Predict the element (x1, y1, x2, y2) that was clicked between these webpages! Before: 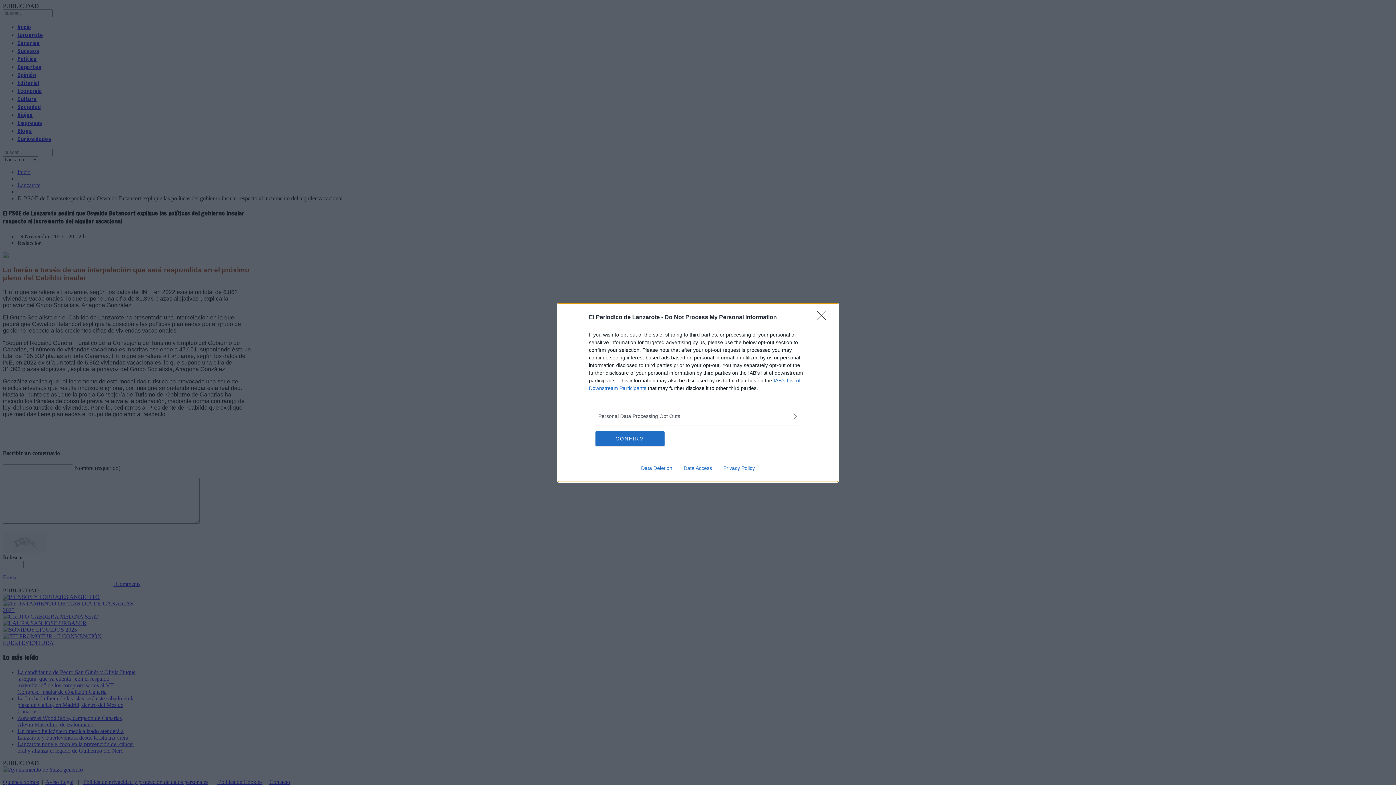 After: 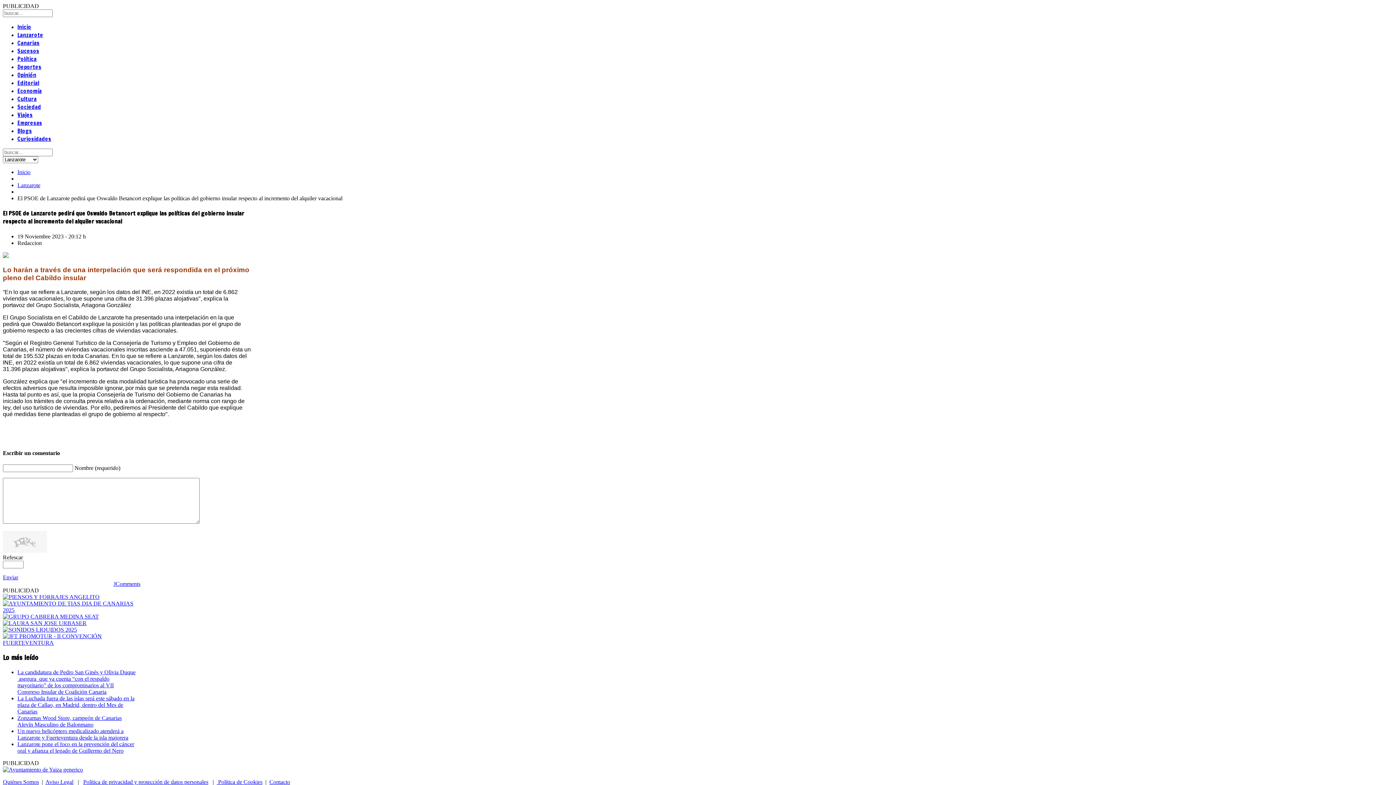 Action: bbox: (817, 310, 830, 324) label: Close